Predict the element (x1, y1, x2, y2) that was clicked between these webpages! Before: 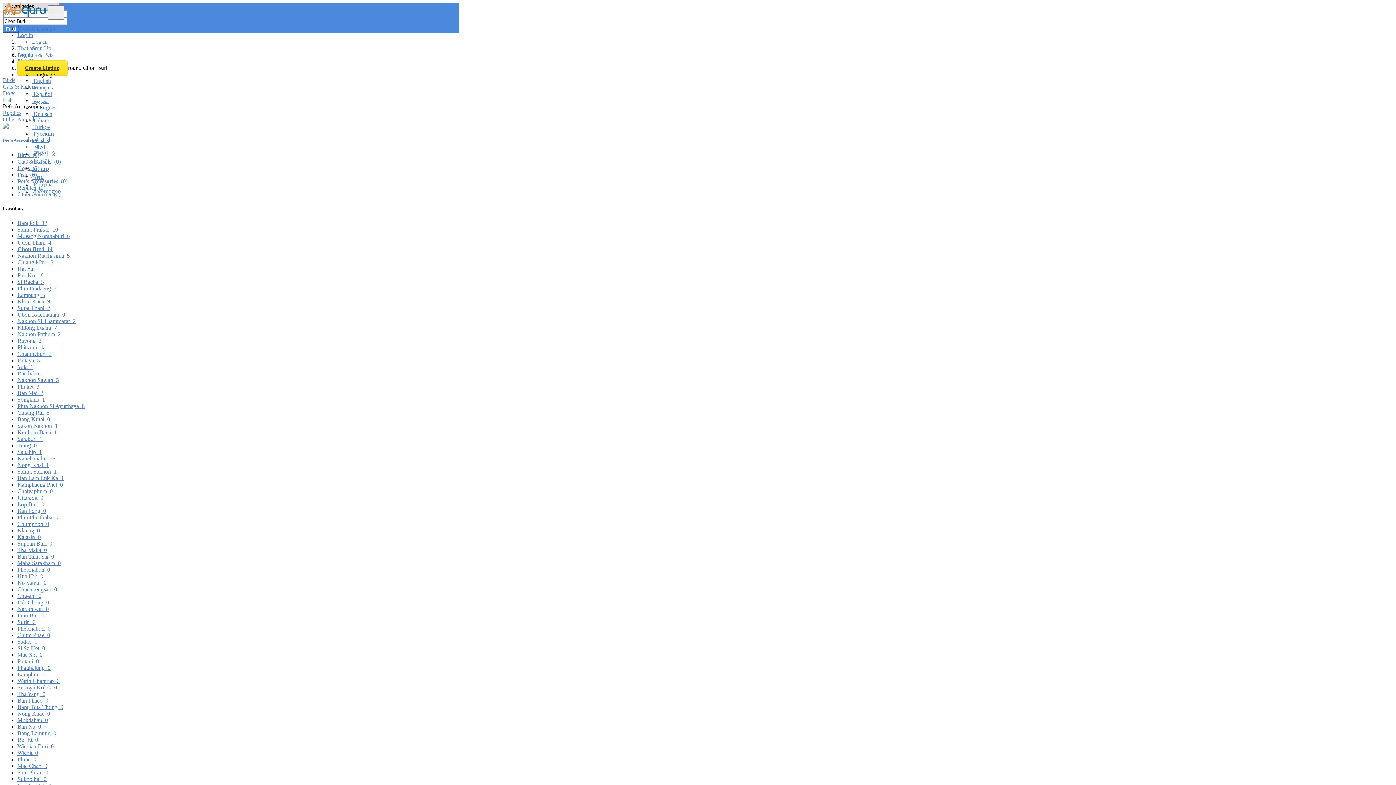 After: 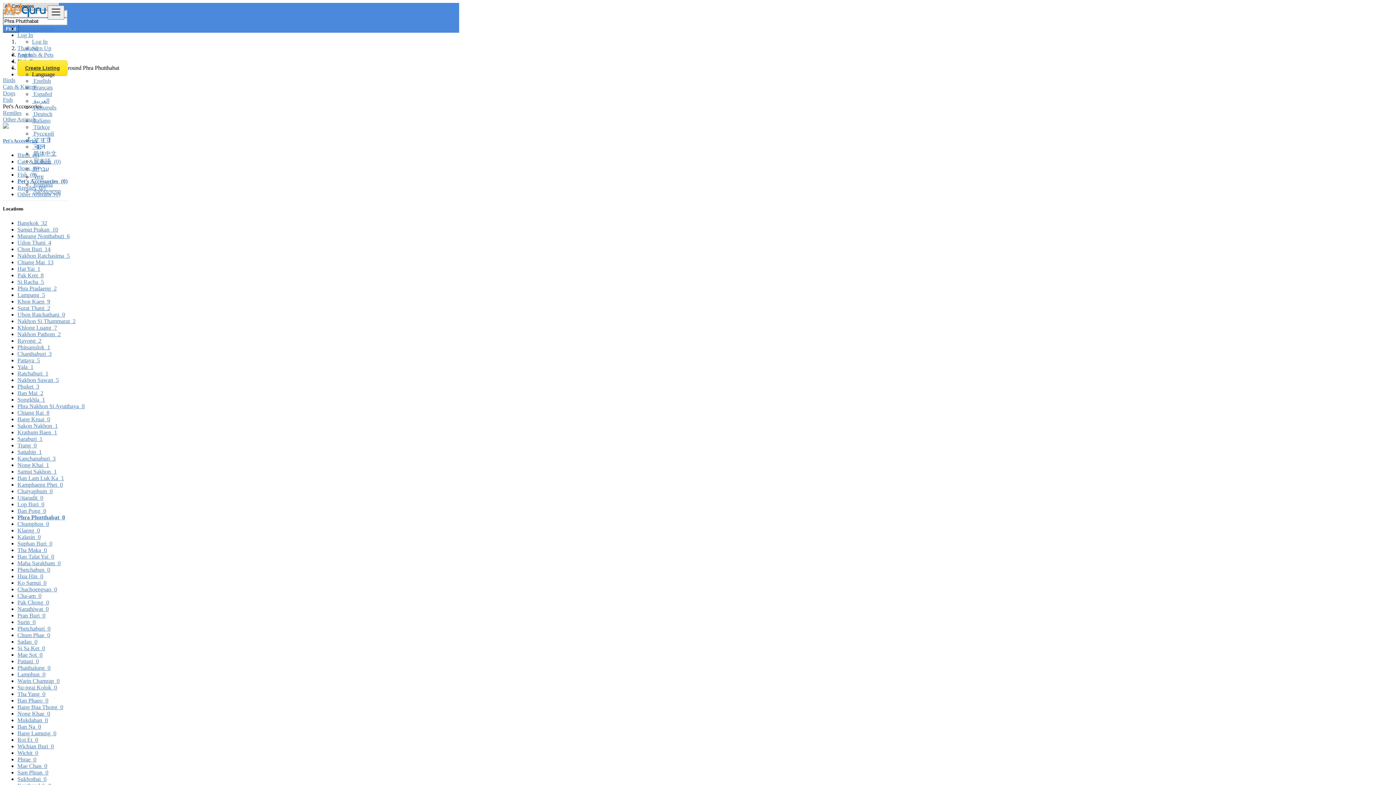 Action: bbox: (17, 514, 59, 520) label: Phra Phutthabat  0